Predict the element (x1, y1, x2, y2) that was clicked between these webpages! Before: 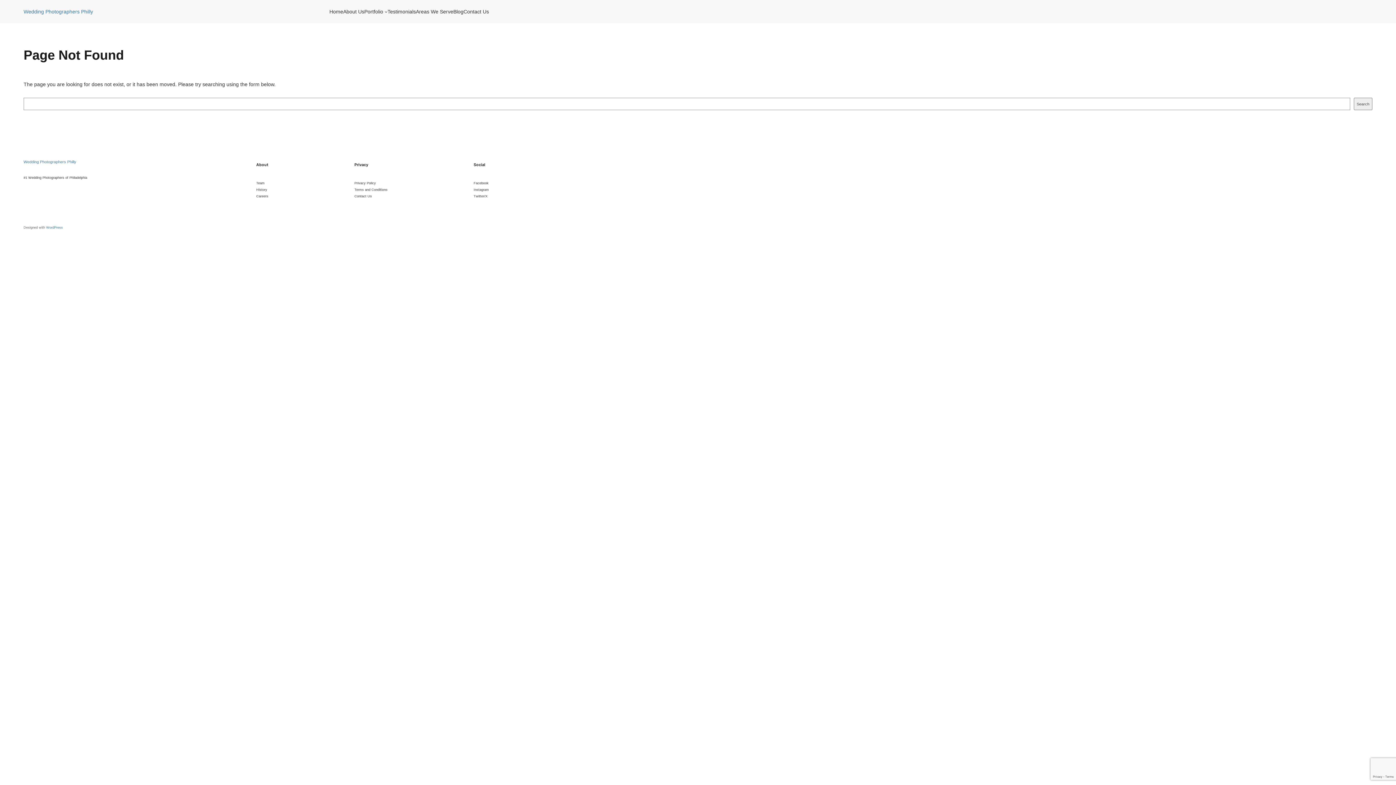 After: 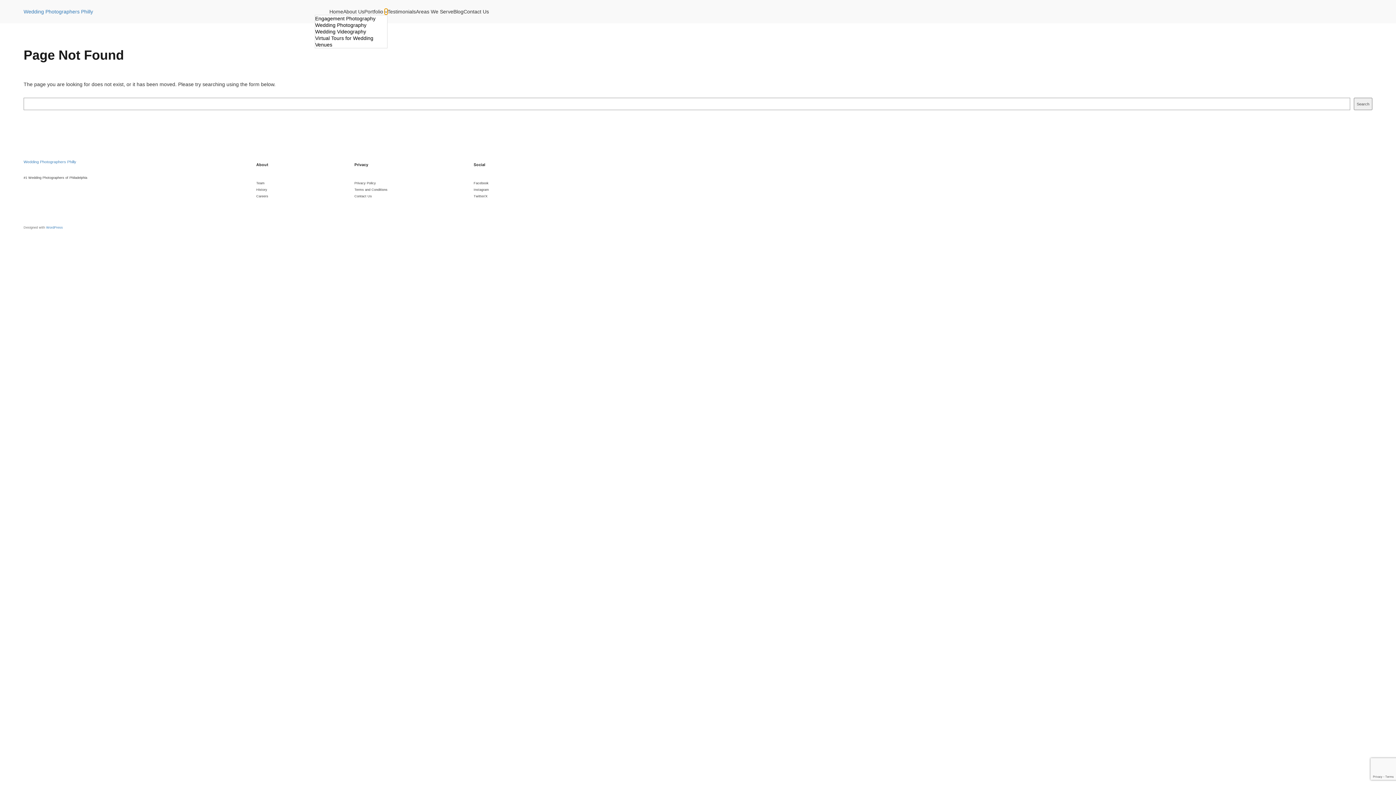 Action: label: Portfolio submenu bbox: (384, 10, 387, 13)